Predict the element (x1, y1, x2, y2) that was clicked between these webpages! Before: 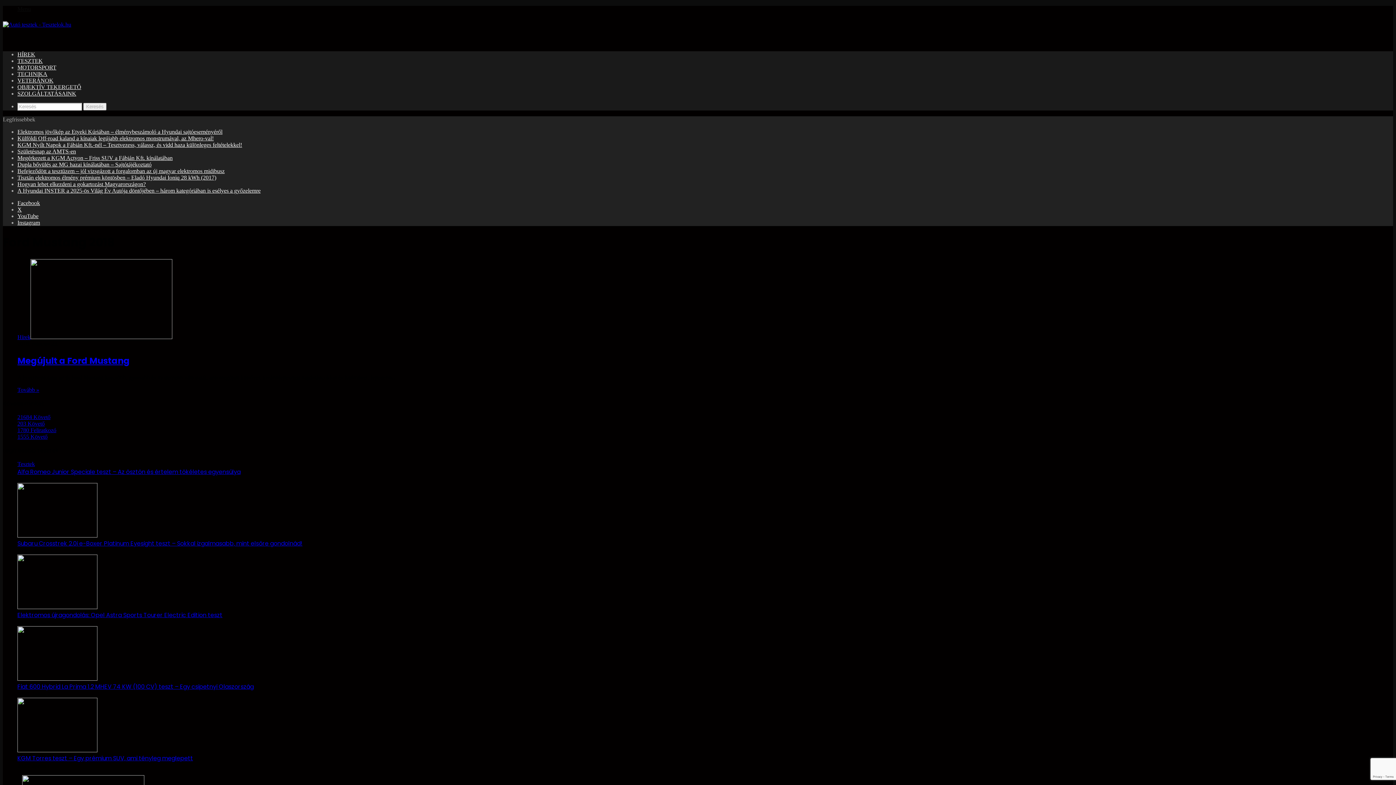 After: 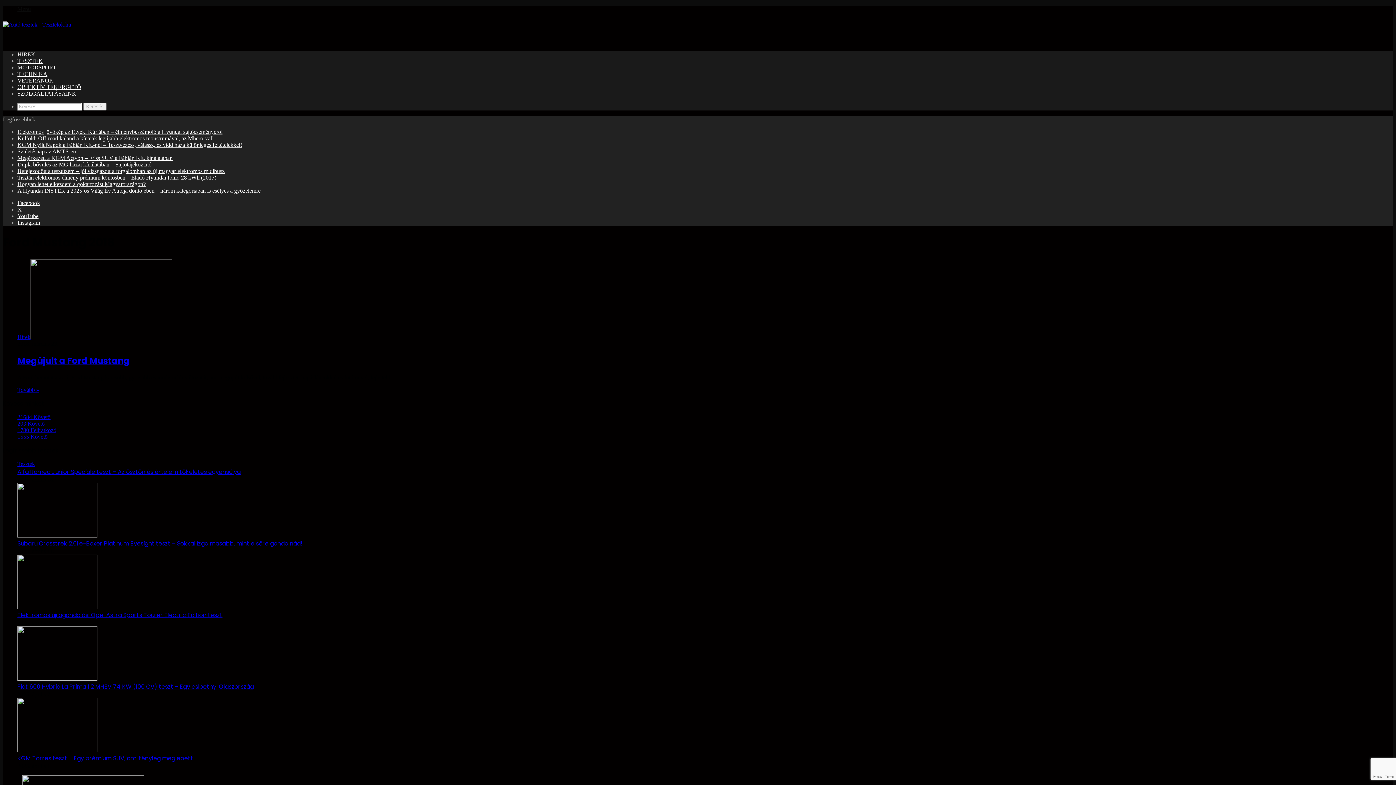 Action: bbox: (17, 433, 47, 439) label: 1555 Követő